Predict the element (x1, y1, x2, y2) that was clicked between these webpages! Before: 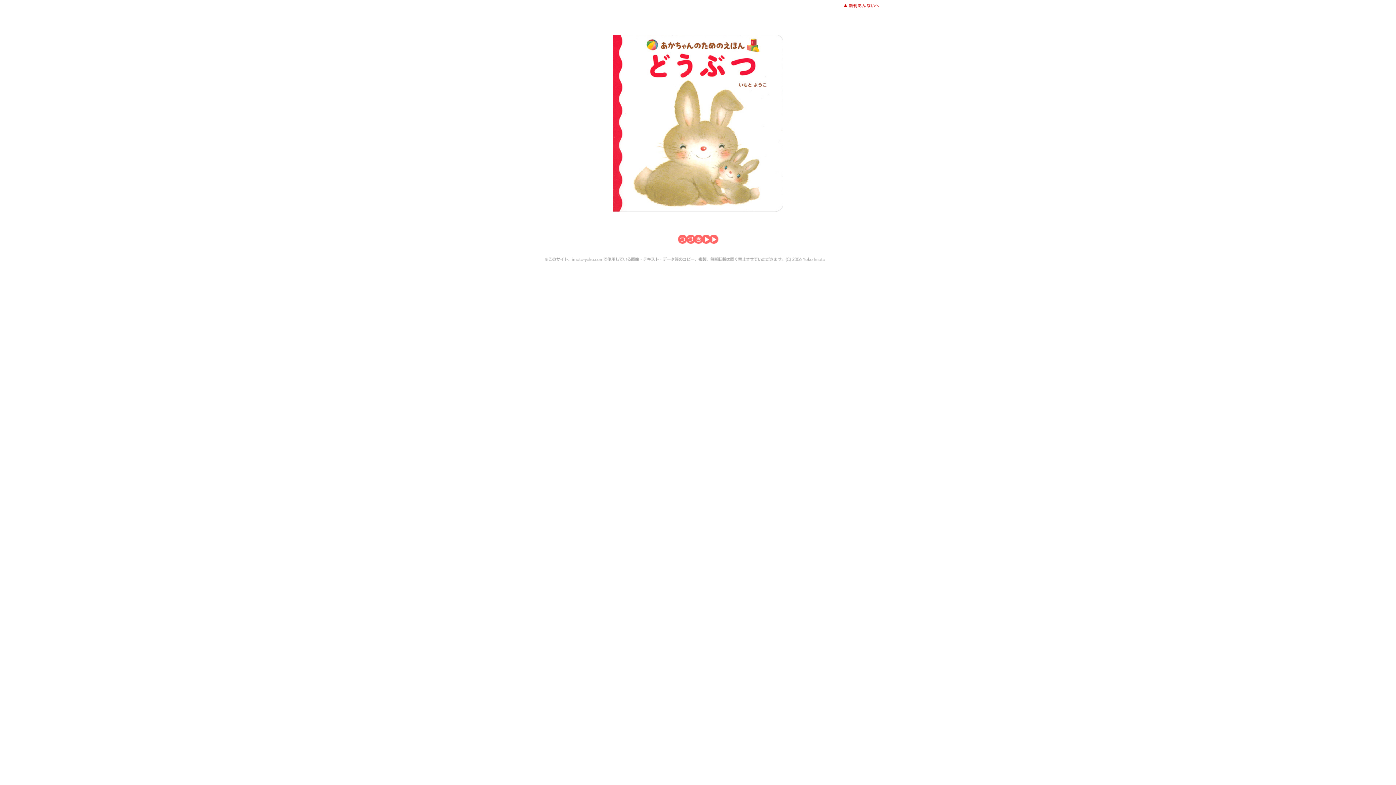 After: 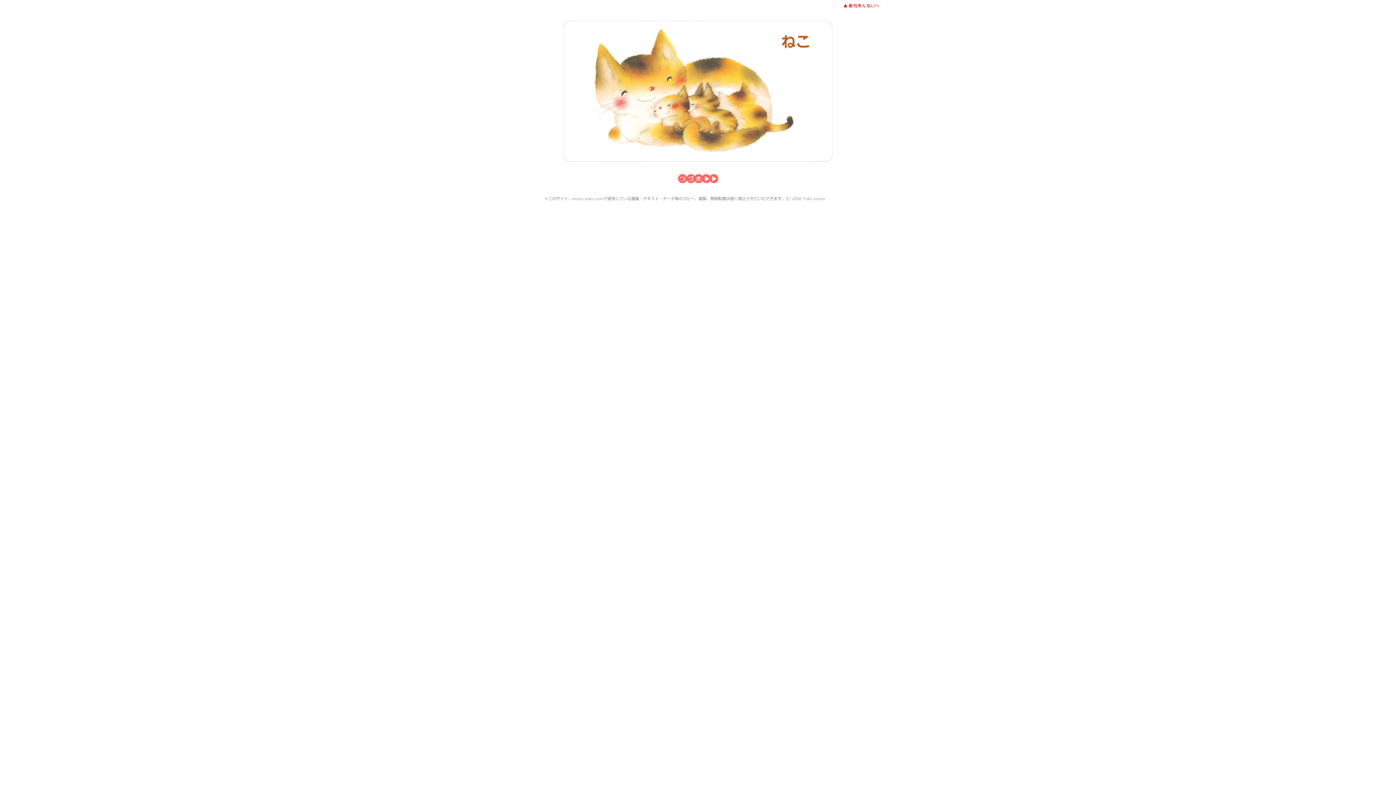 Action: bbox: (676, 240, 720, 245)